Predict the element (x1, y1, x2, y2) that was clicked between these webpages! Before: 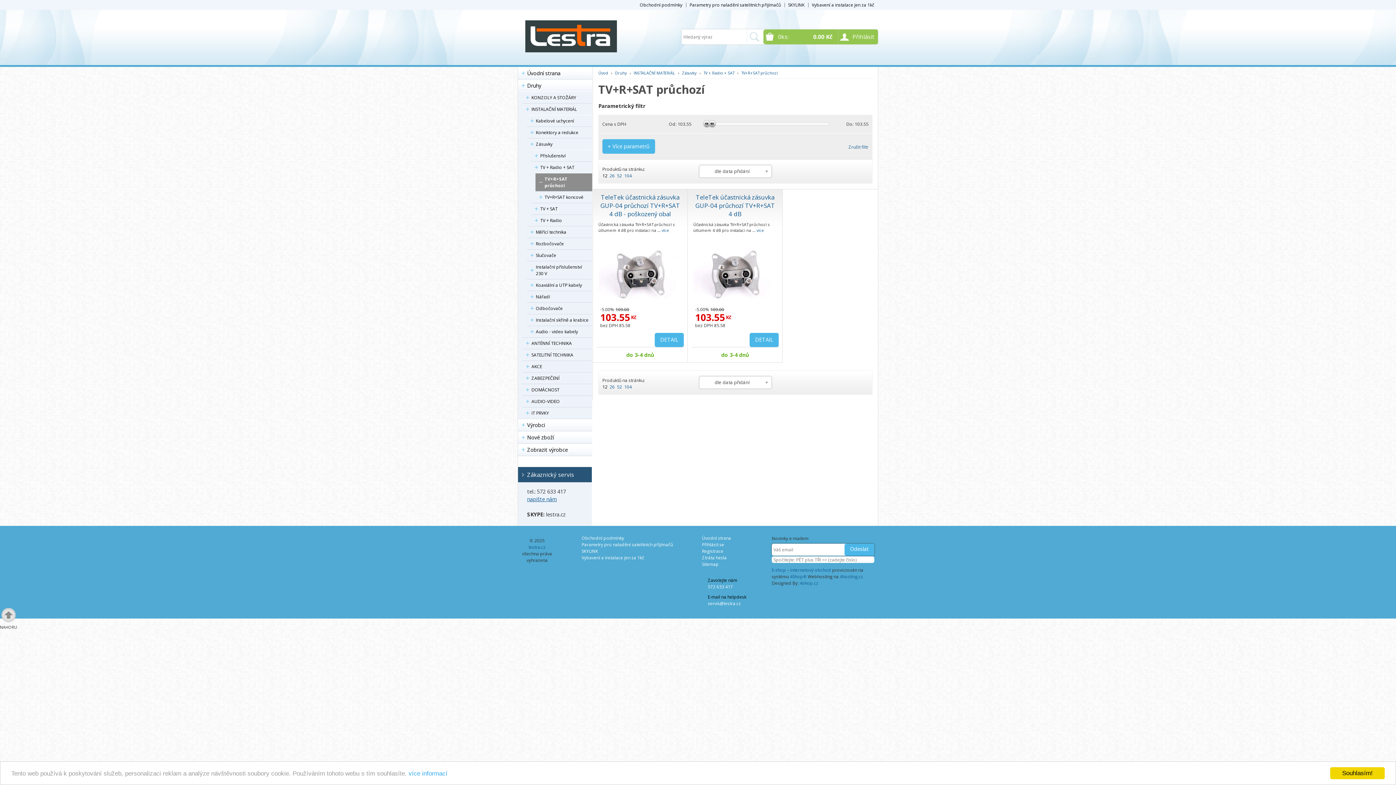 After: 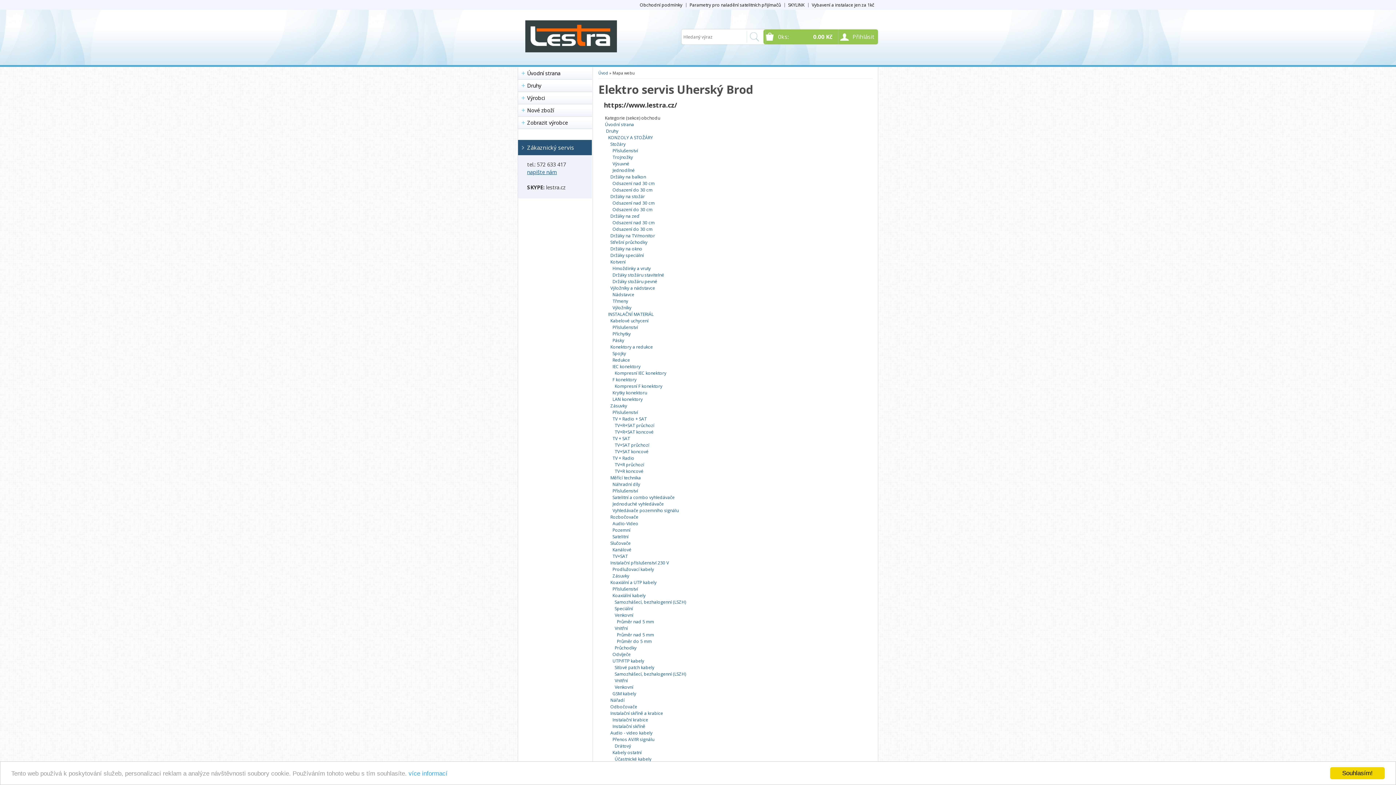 Action: bbox: (702, 561, 718, 567) label: Sitemap